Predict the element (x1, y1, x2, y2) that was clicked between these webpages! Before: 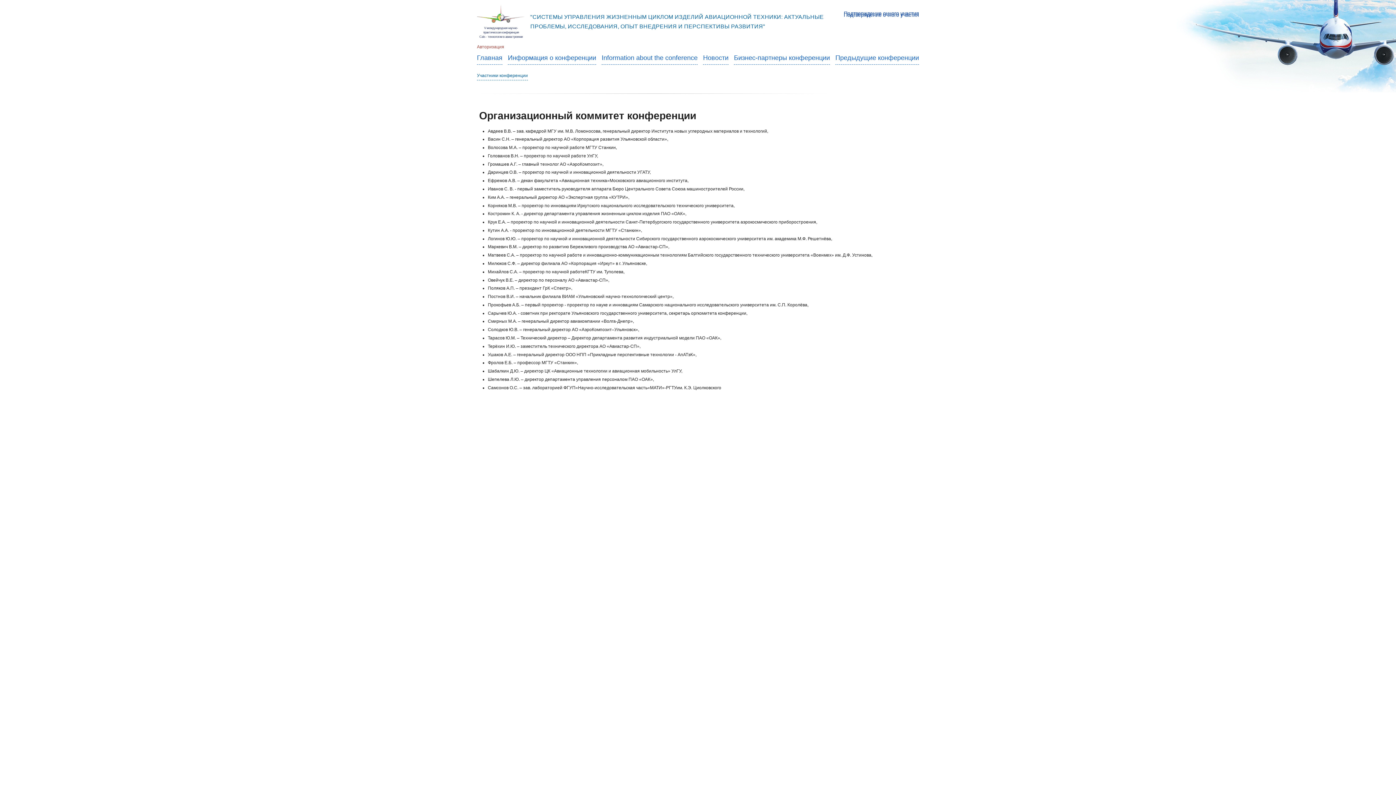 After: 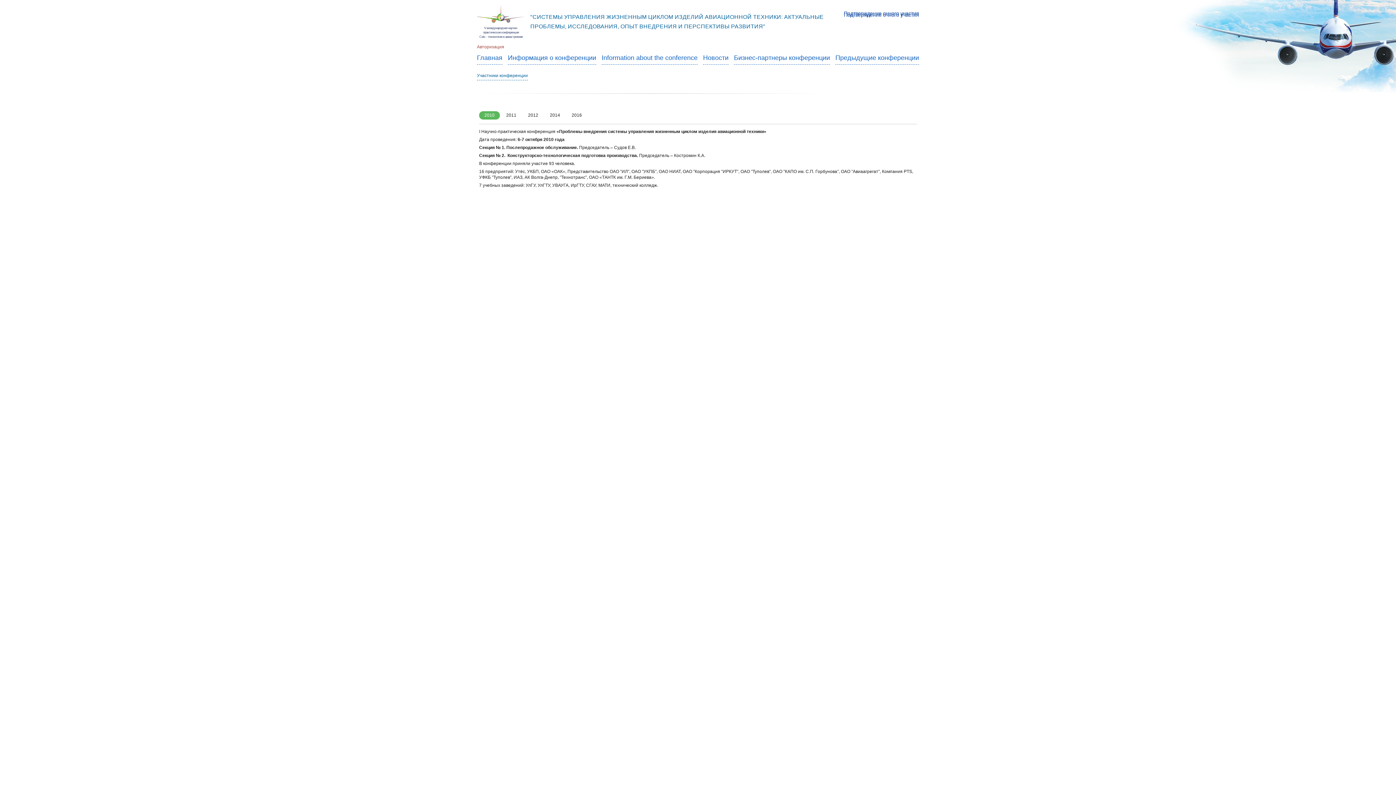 Action: label: Предыдущие конференции bbox: (835, 54, 919, 62)